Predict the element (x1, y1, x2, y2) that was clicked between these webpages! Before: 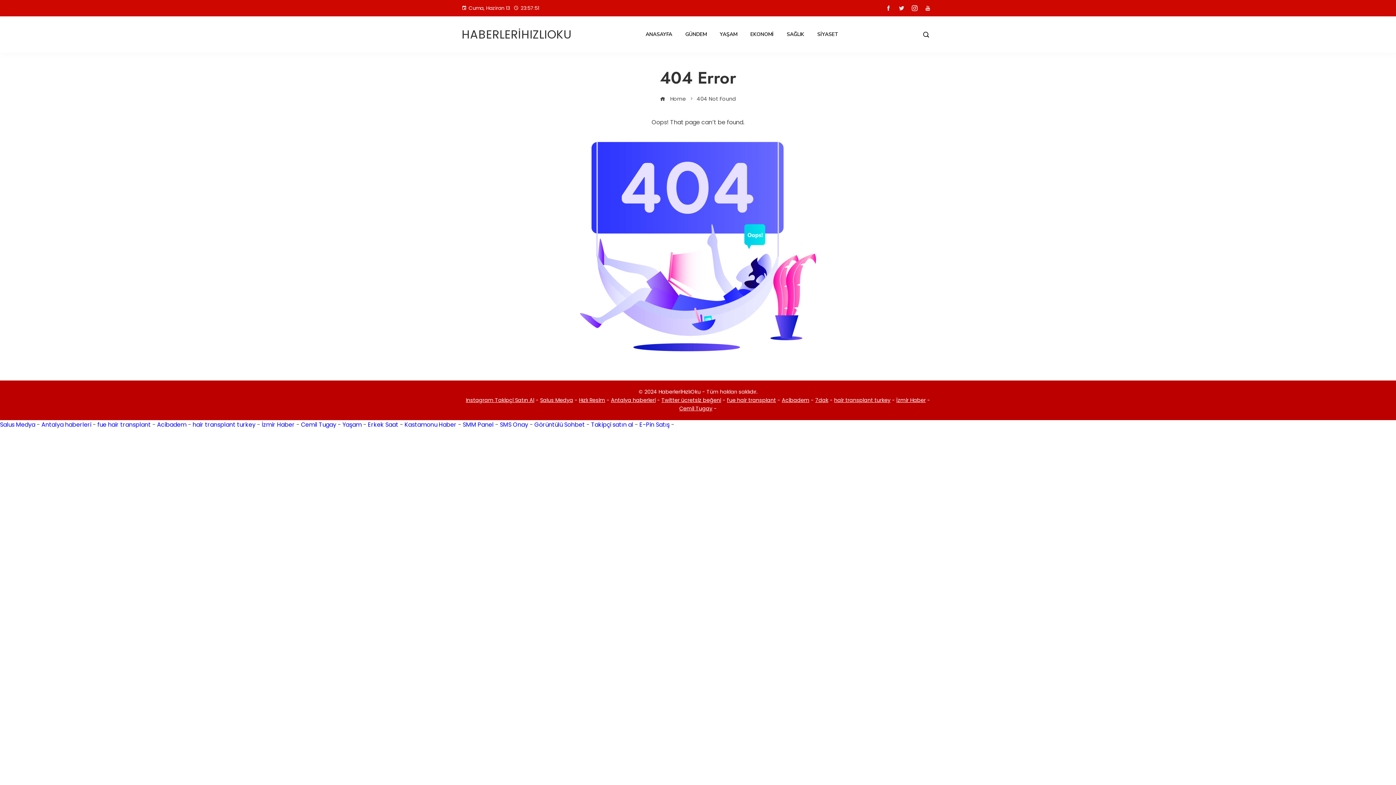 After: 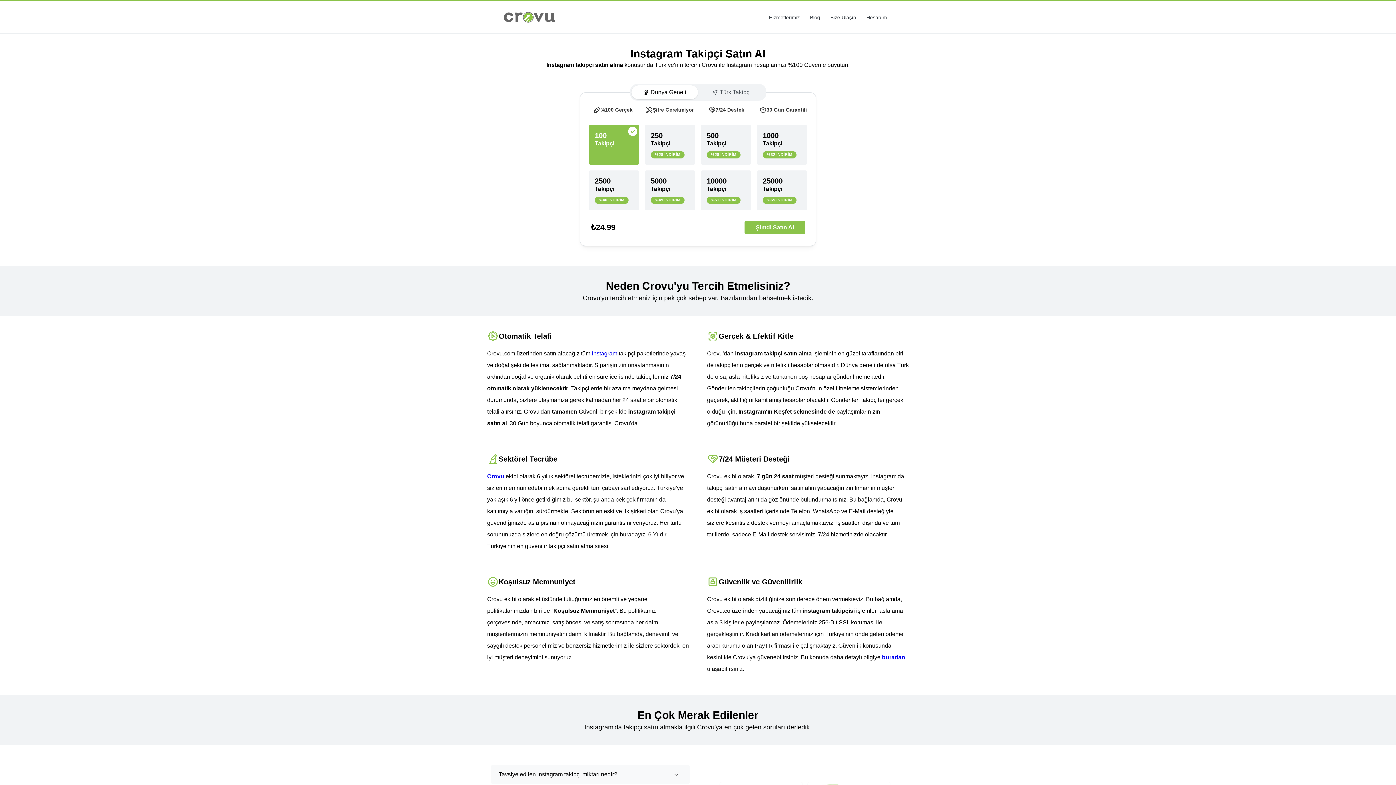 Action: bbox: (466, 396, 534, 404) label: Instagram Takipçi Satın Al